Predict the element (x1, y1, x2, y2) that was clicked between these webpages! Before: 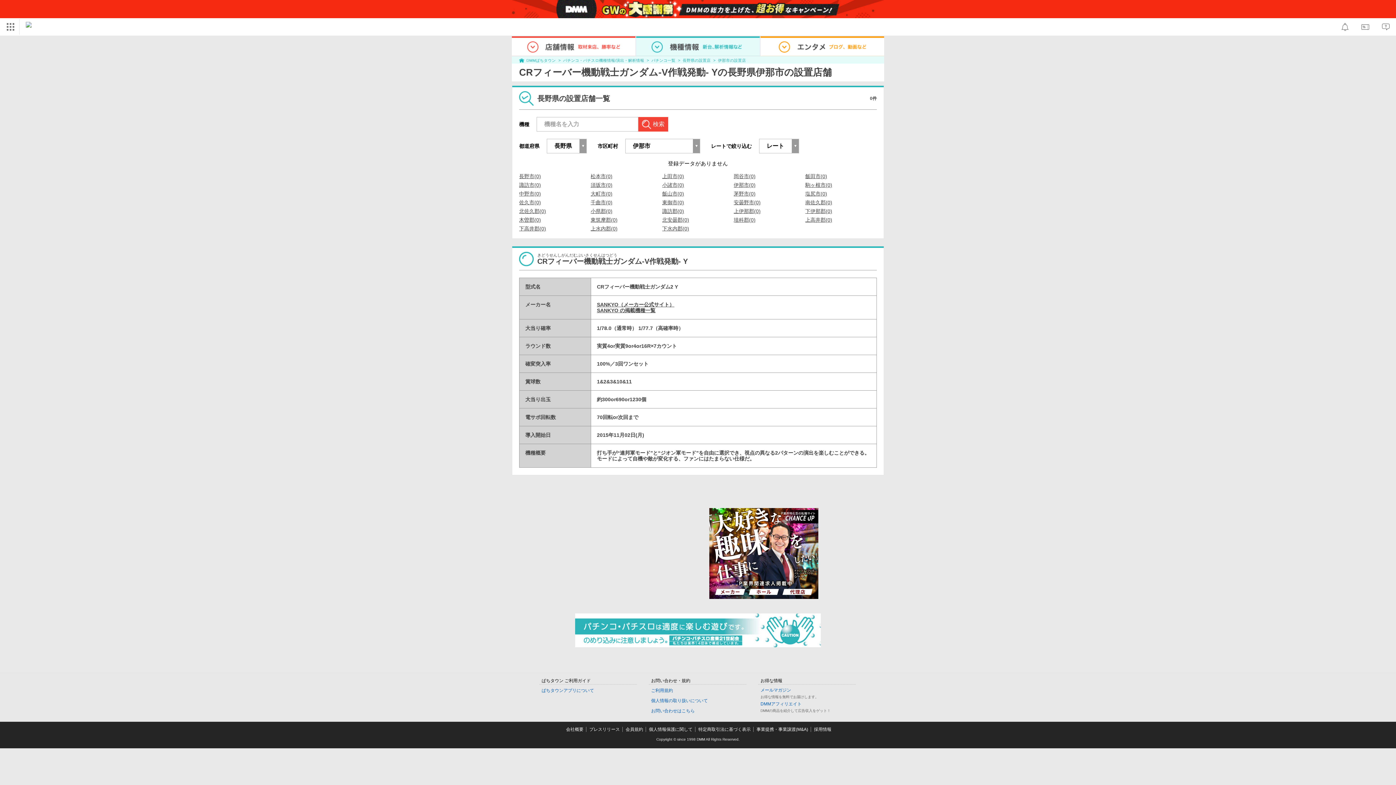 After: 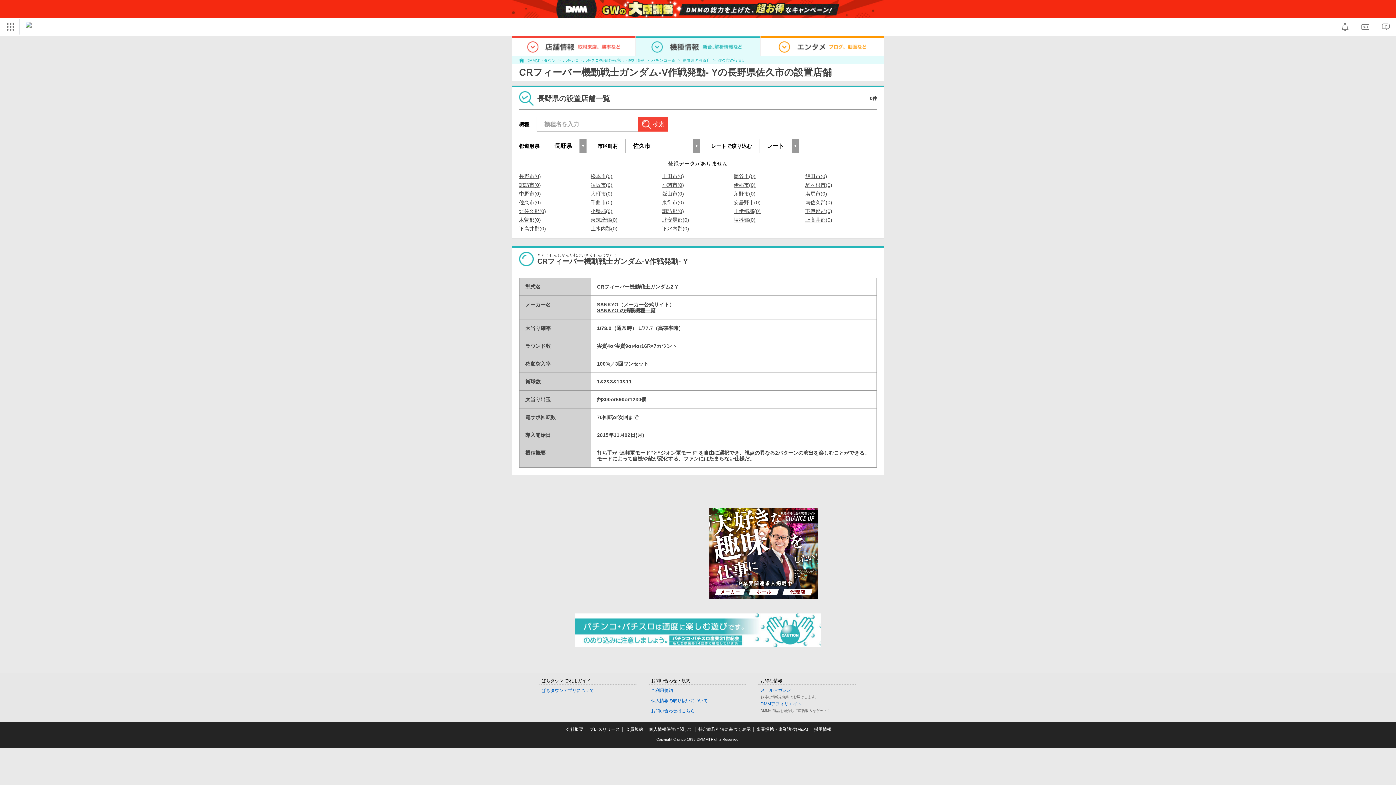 Action: label: 佐久市(0) bbox: (519, 200, 541, 205)